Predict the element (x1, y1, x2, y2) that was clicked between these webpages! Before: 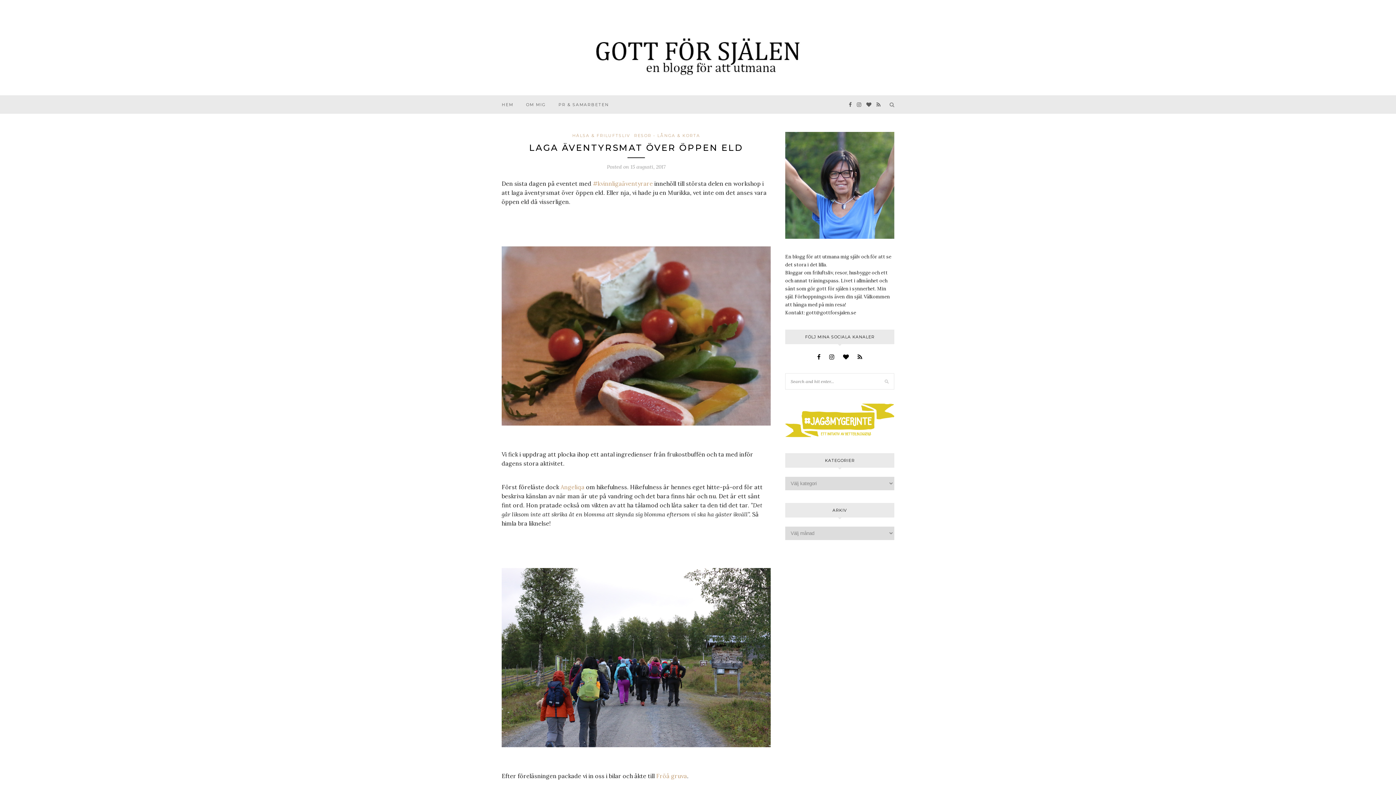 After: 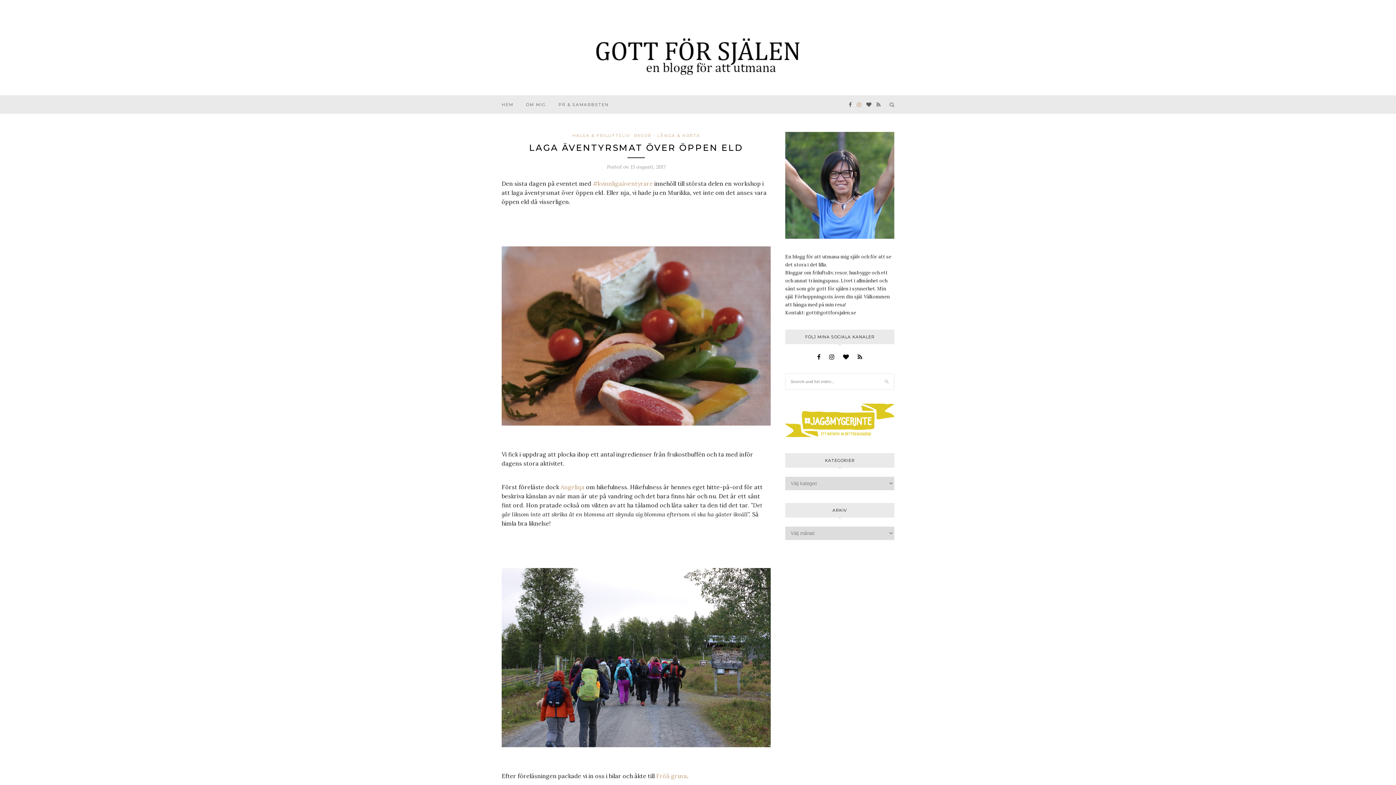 Action: bbox: (857, 95, 861, 113)